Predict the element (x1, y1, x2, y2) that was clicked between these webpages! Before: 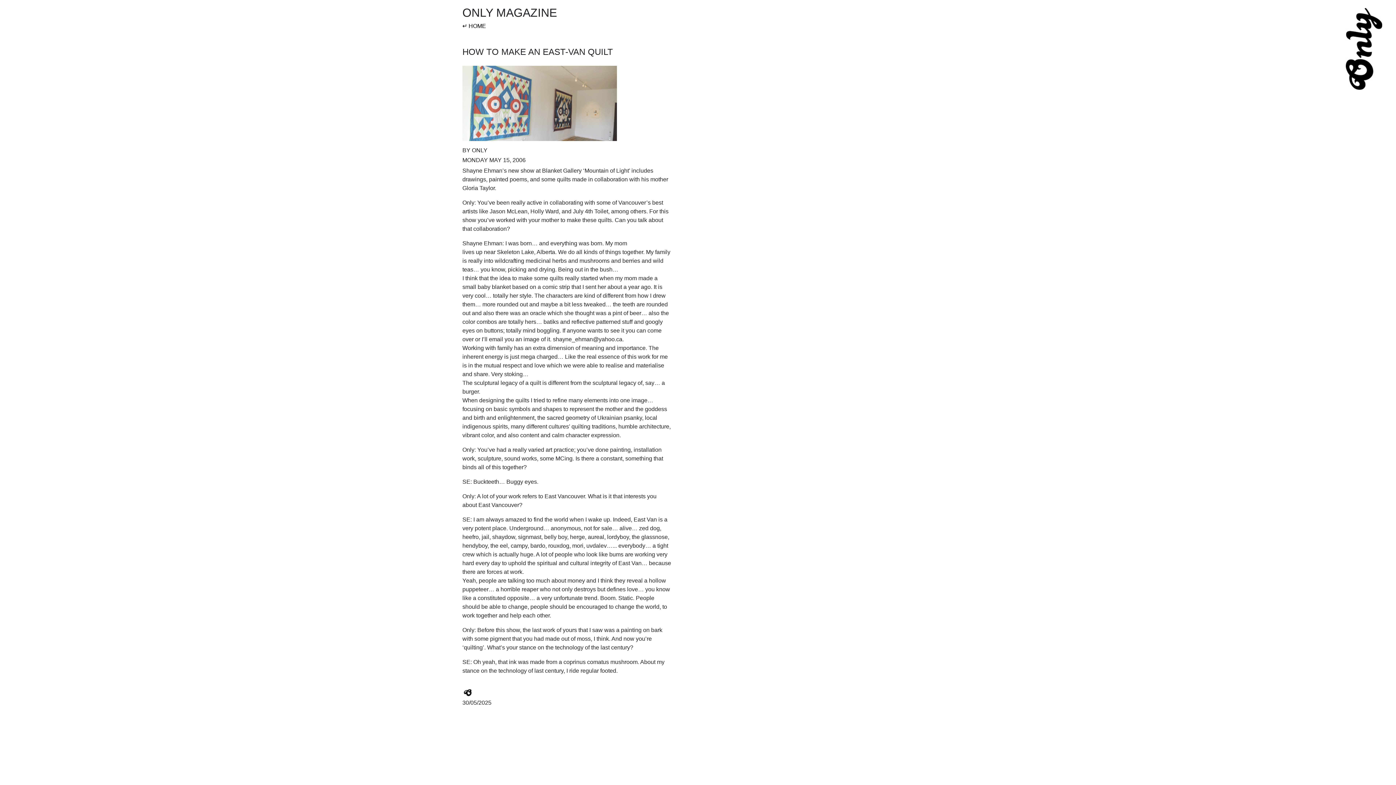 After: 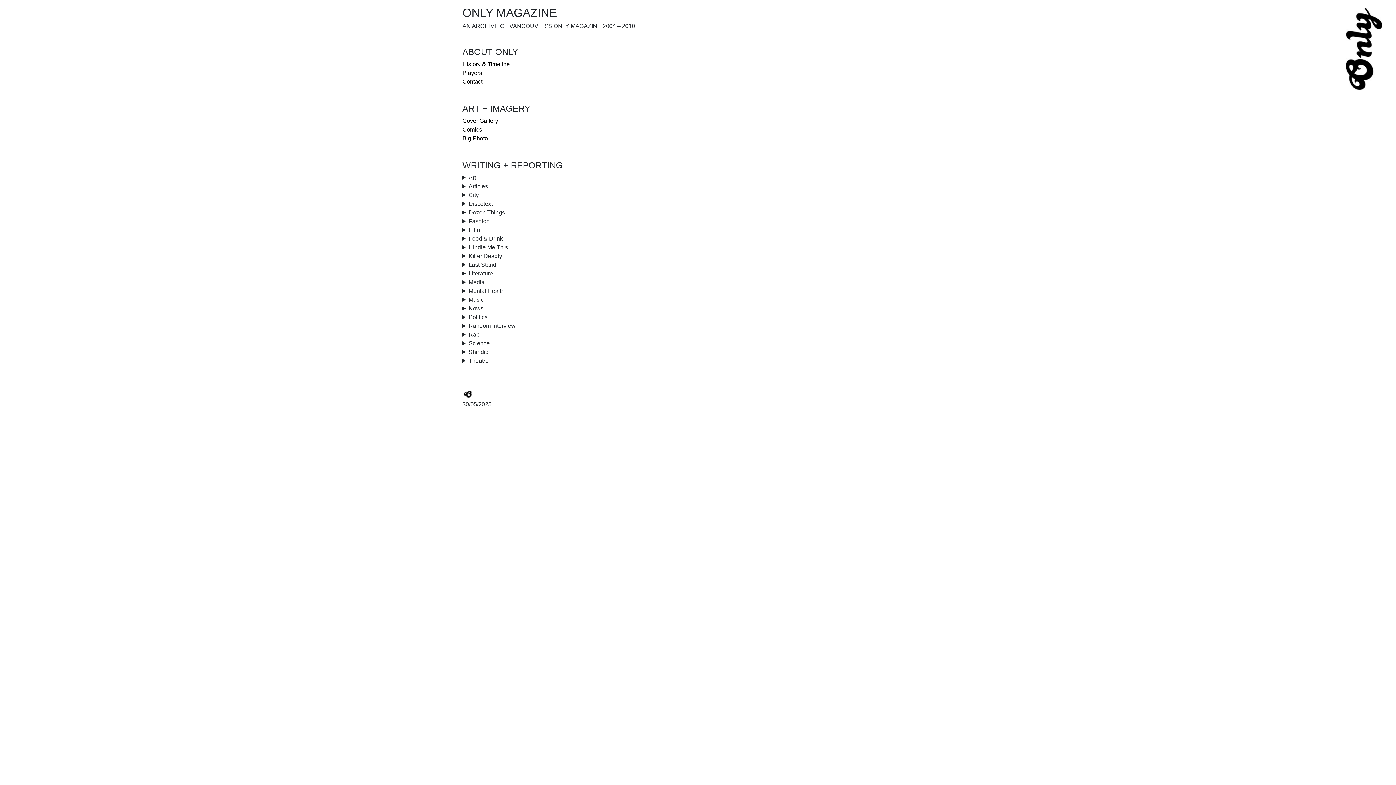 Action: bbox: (462, 22, 486, 29) label: ↵ HOME